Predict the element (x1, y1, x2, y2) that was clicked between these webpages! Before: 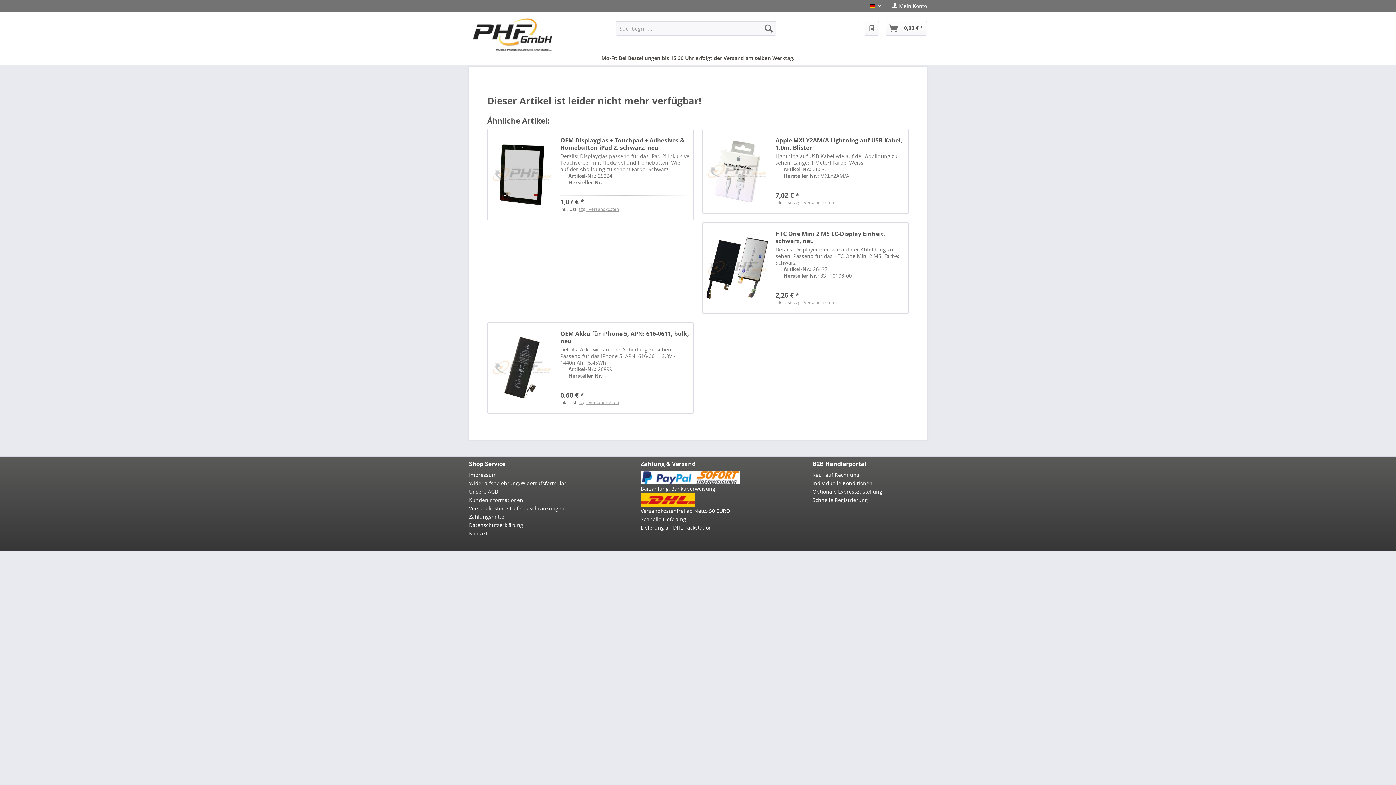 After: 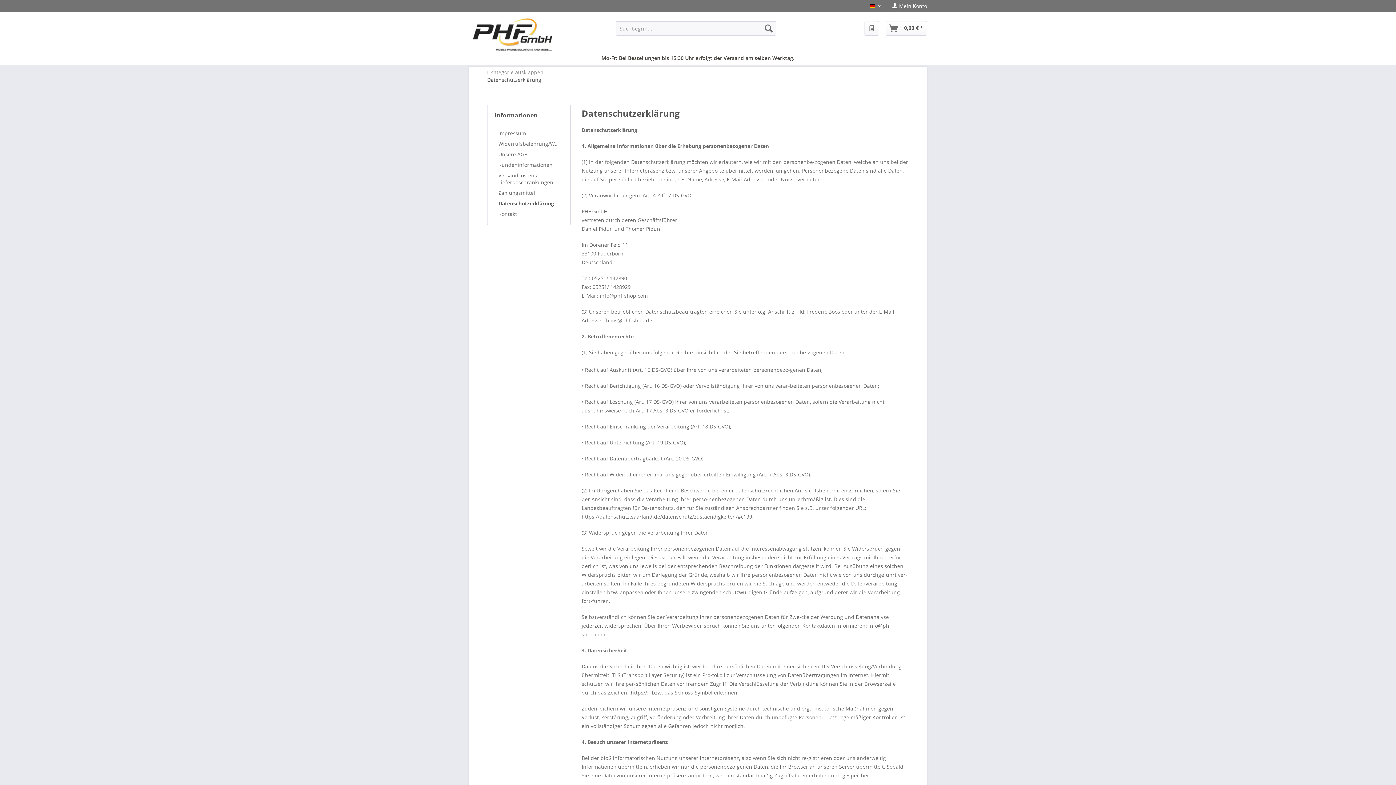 Action: bbox: (469, 521, 580, 529) label: Datenschutzerklärung